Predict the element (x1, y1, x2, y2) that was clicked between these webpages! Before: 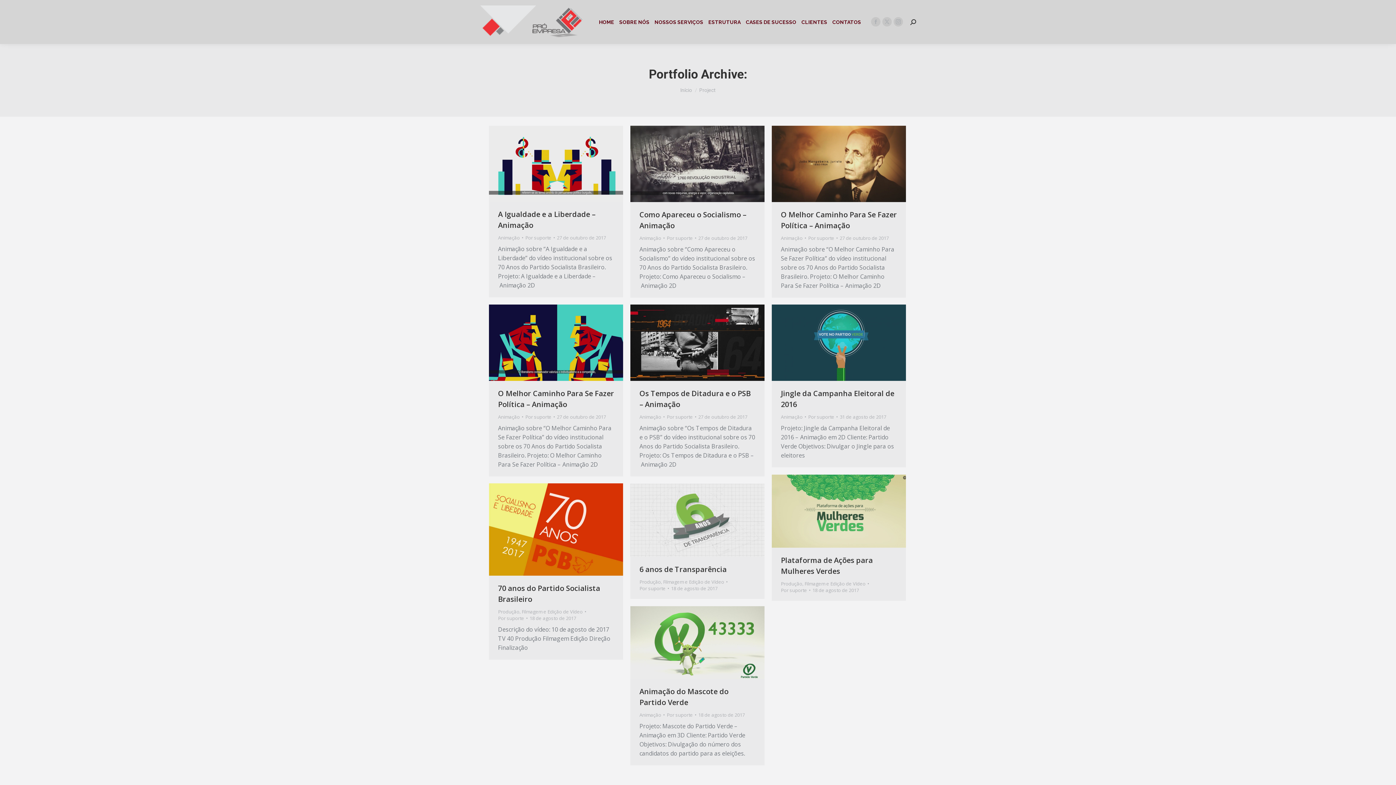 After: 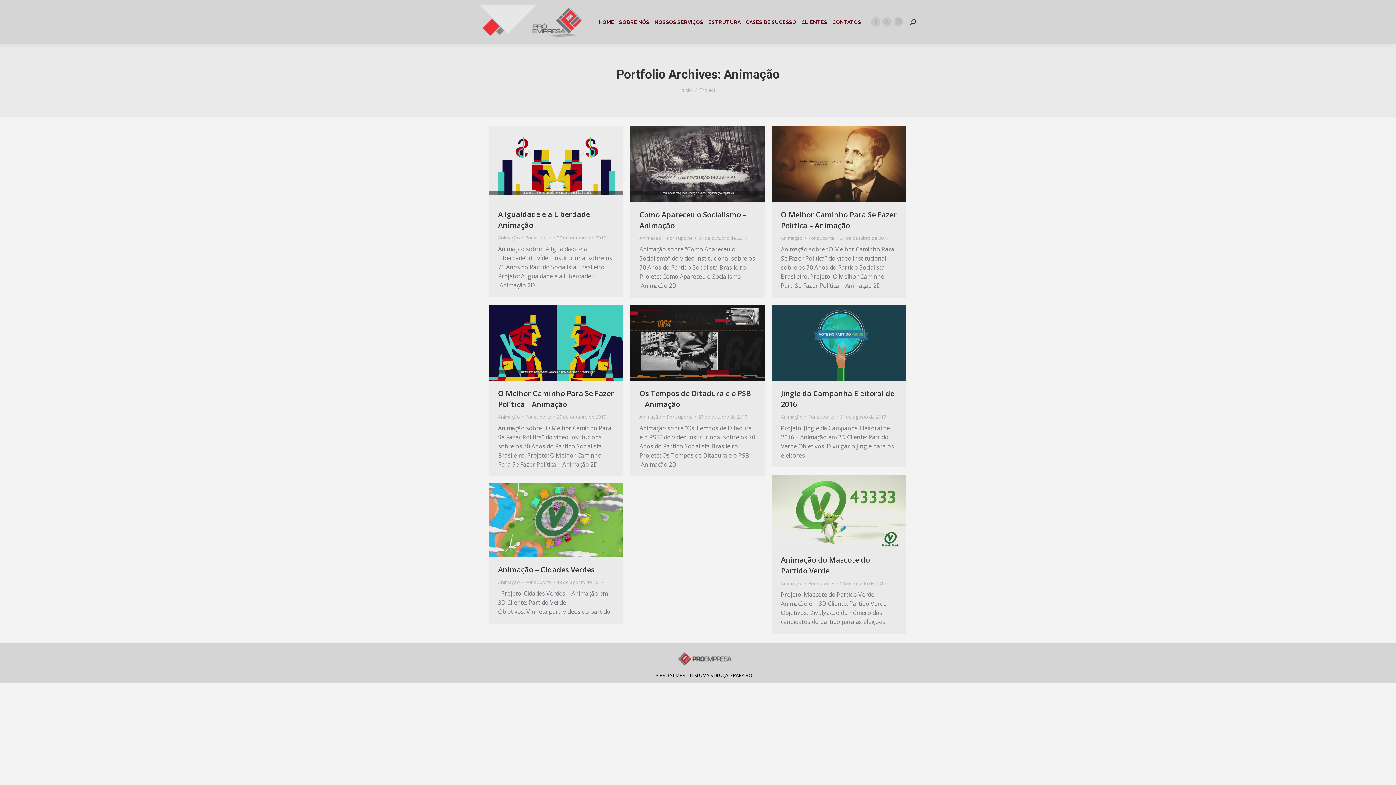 Action: bbox: (498, 234, 520, 241) label: Animação